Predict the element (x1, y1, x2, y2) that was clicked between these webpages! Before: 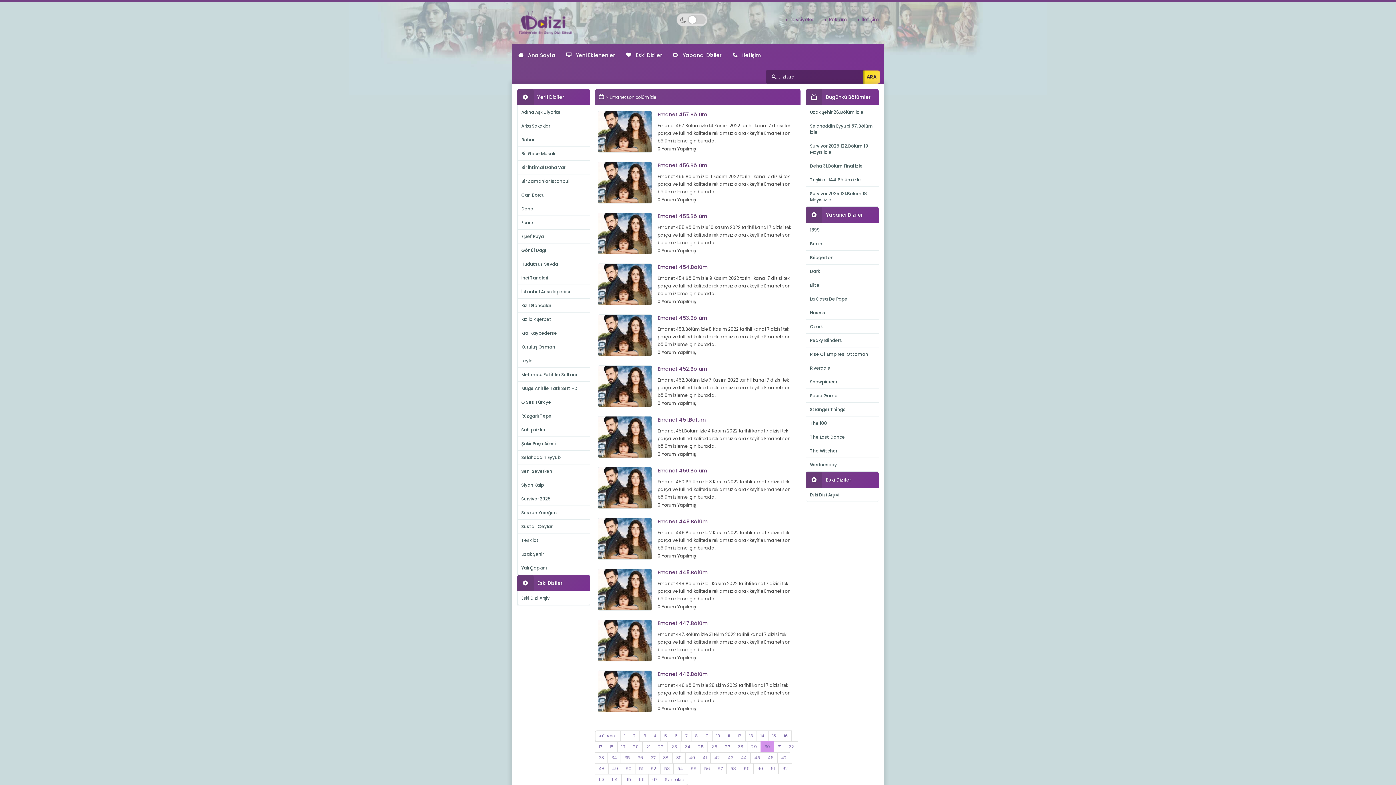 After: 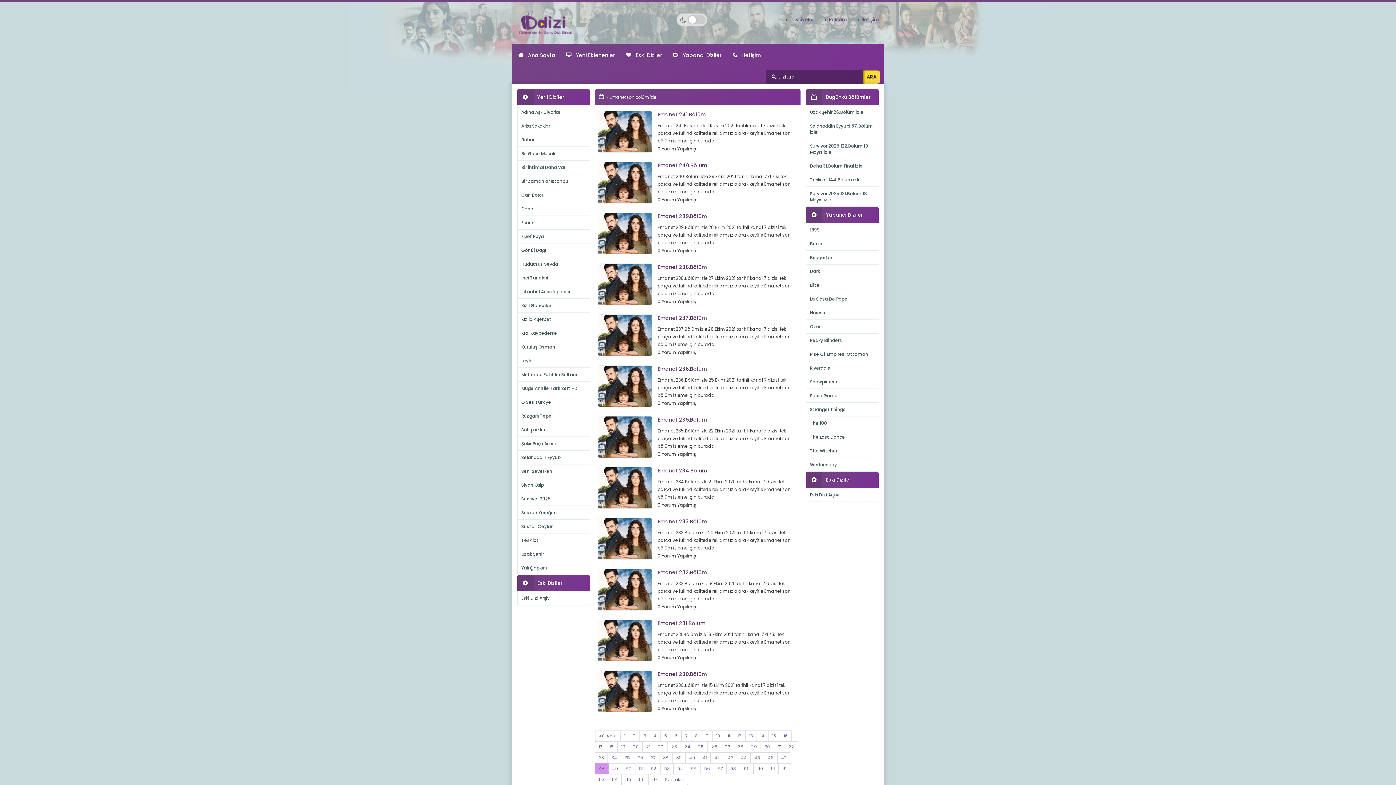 Action: bbox: (594, 763, 608, 774) label: 48